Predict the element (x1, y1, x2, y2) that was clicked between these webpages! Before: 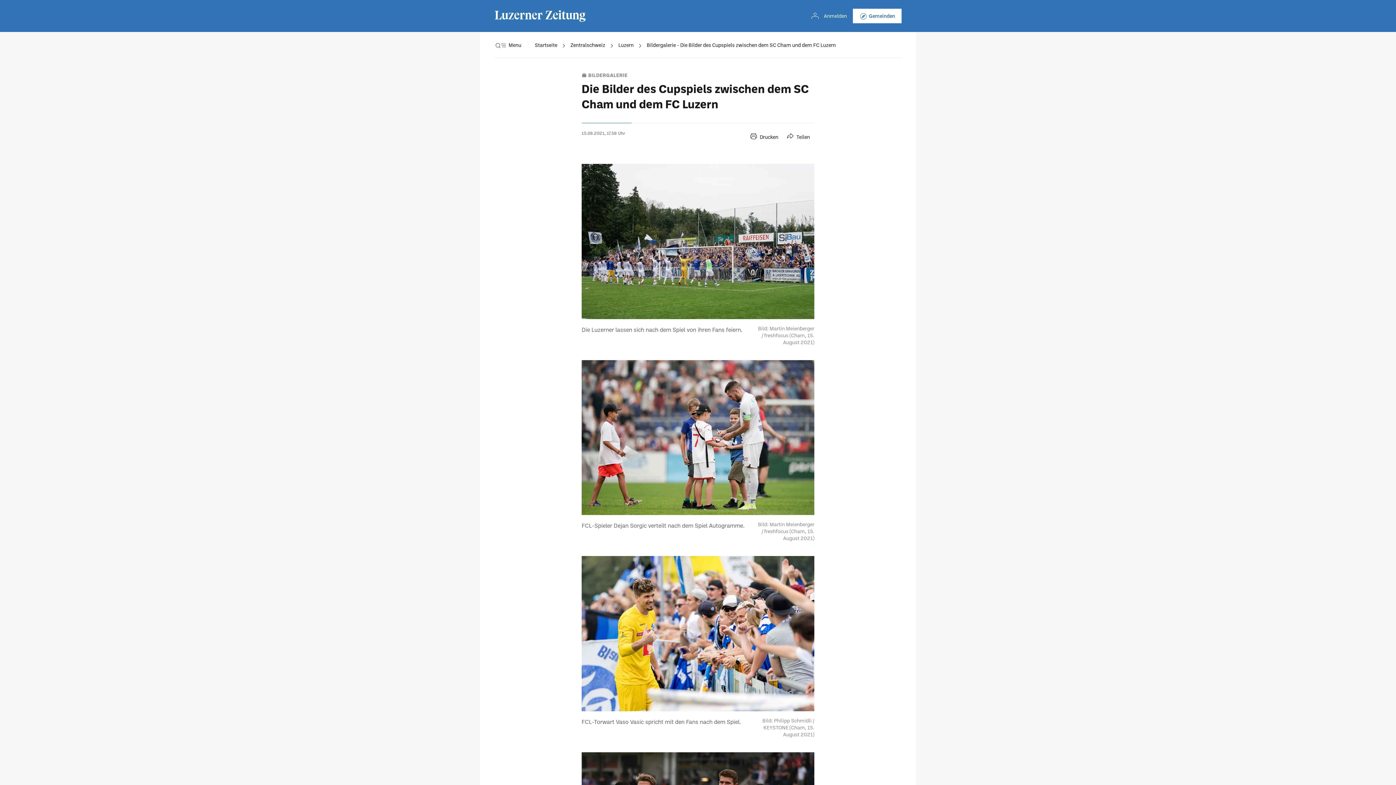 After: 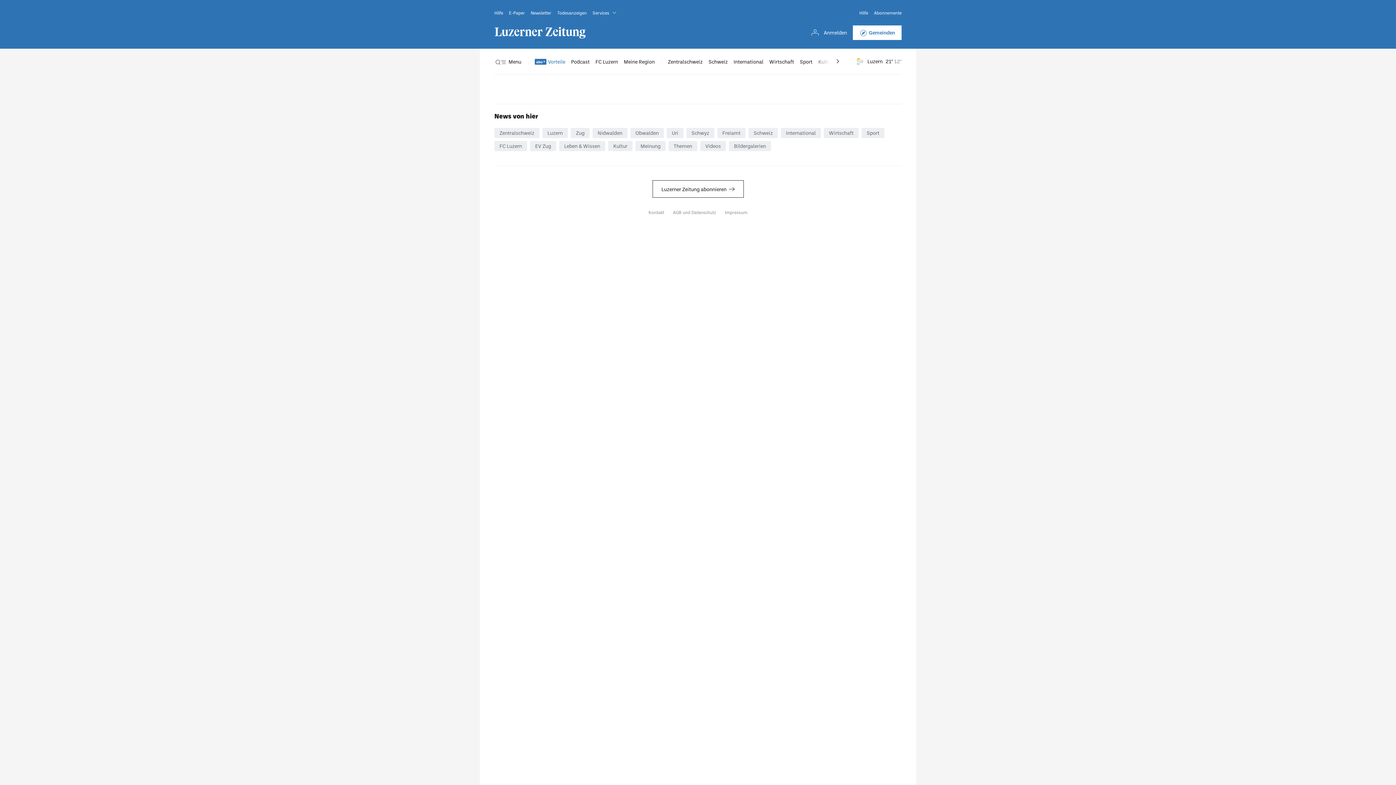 Action: bbox: (806, 8, 847, 23) label: Anmelden